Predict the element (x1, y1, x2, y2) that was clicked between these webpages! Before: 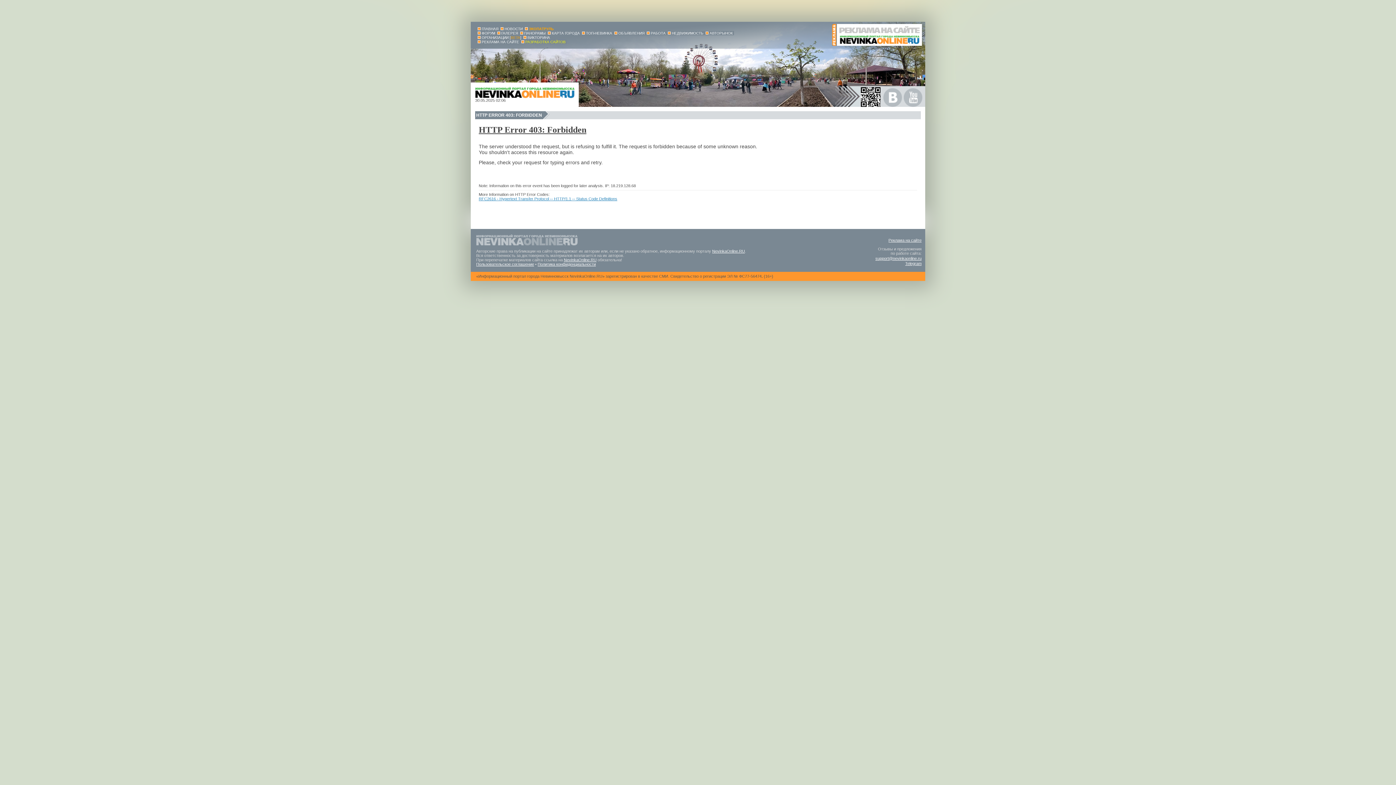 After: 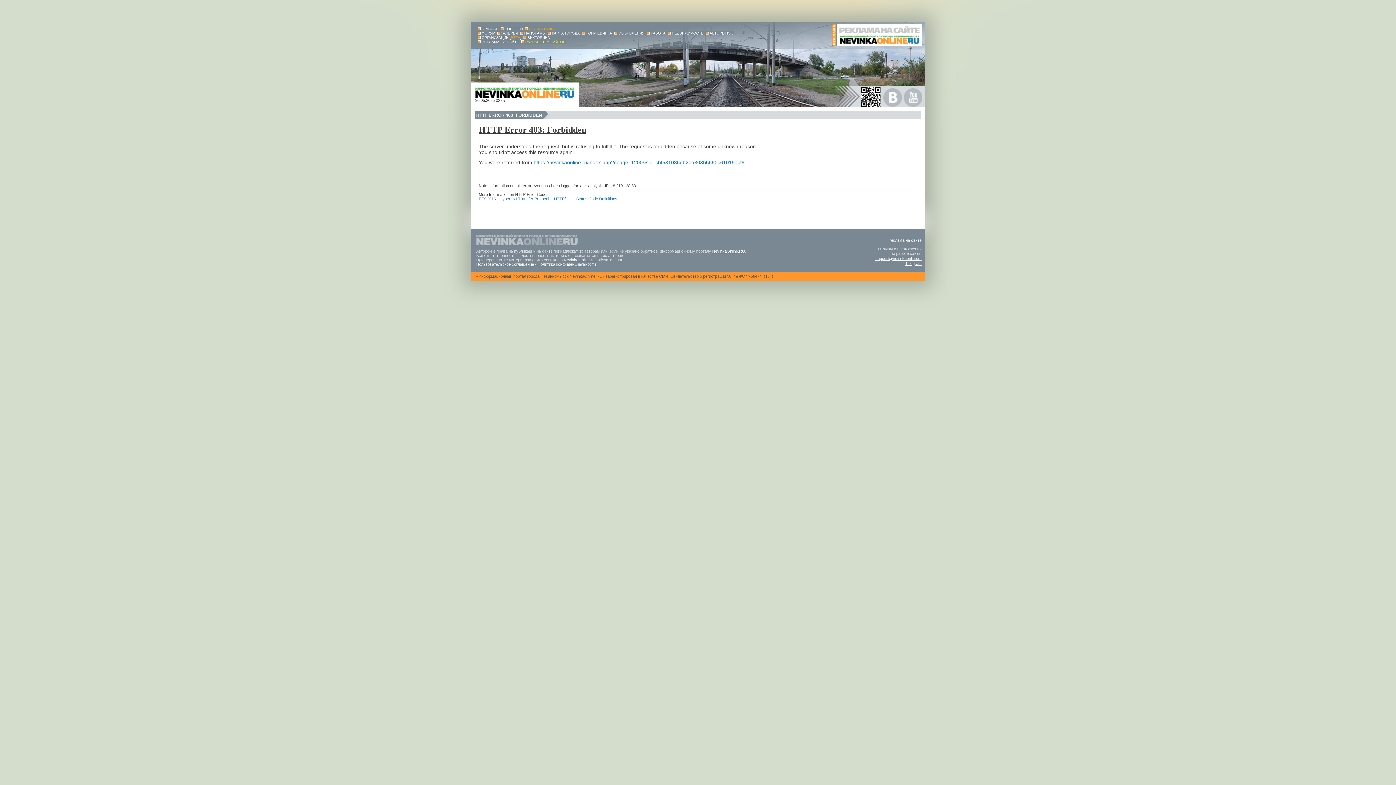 Action: bbox: (650, 31, 665, 35) label: РАБОТА